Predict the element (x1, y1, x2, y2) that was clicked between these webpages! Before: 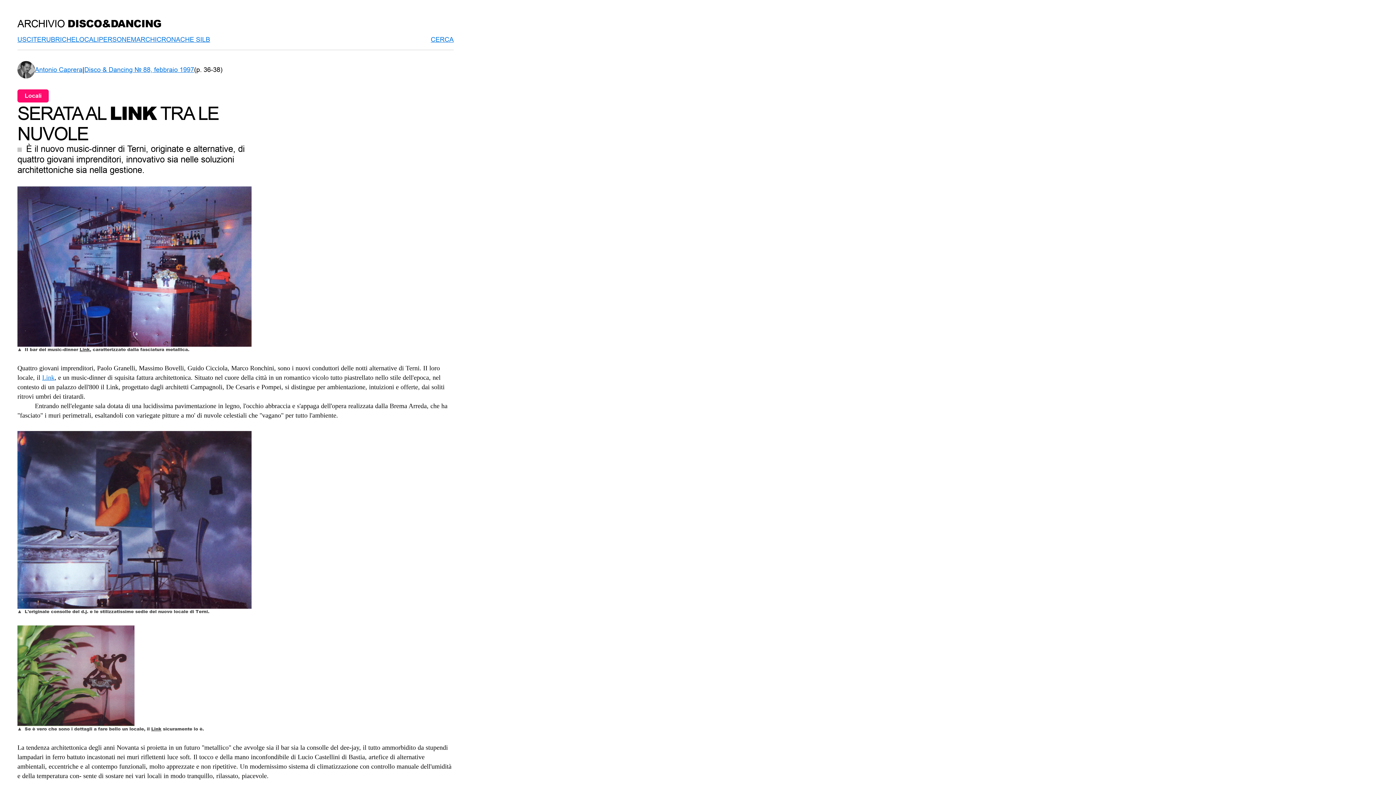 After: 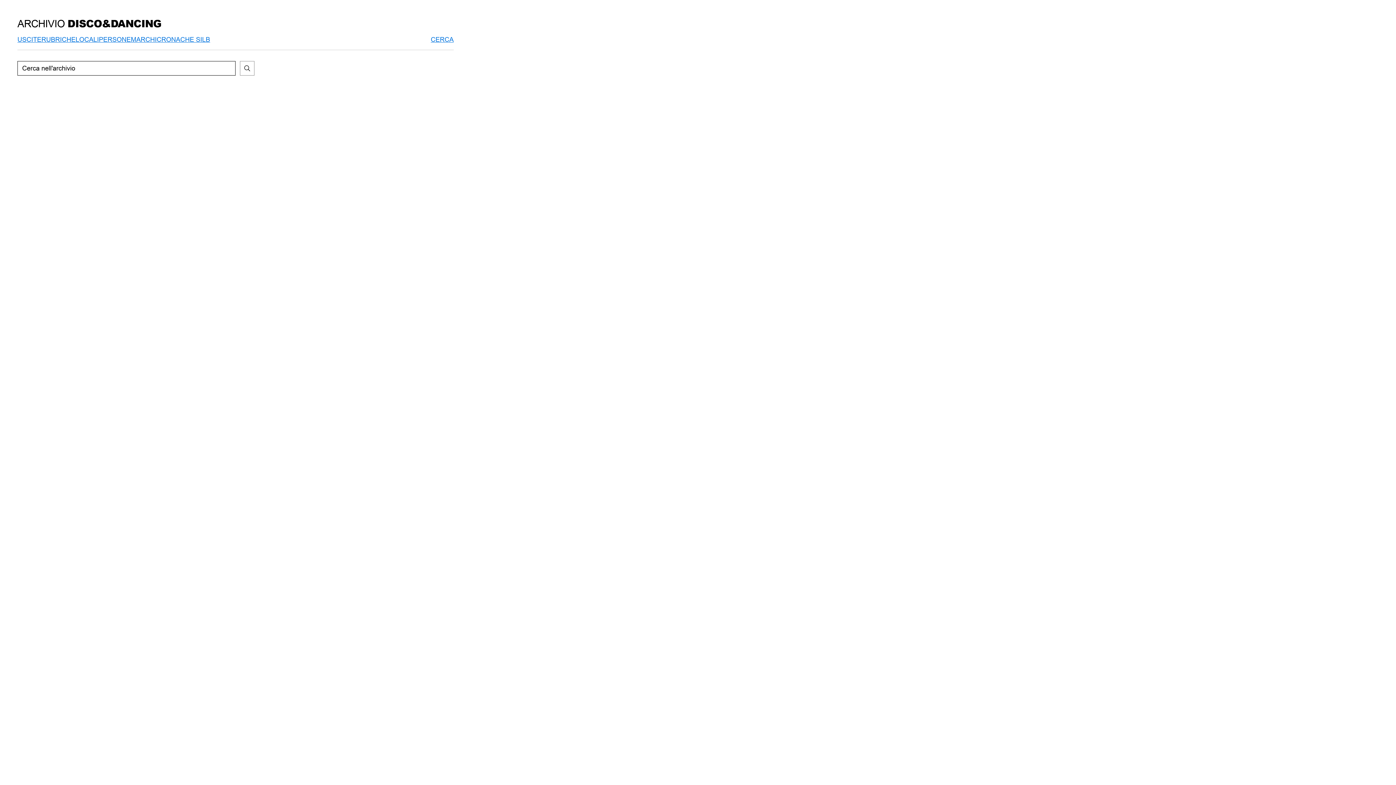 Action: label: CERCA bbox: (430, 34, 453, 44)